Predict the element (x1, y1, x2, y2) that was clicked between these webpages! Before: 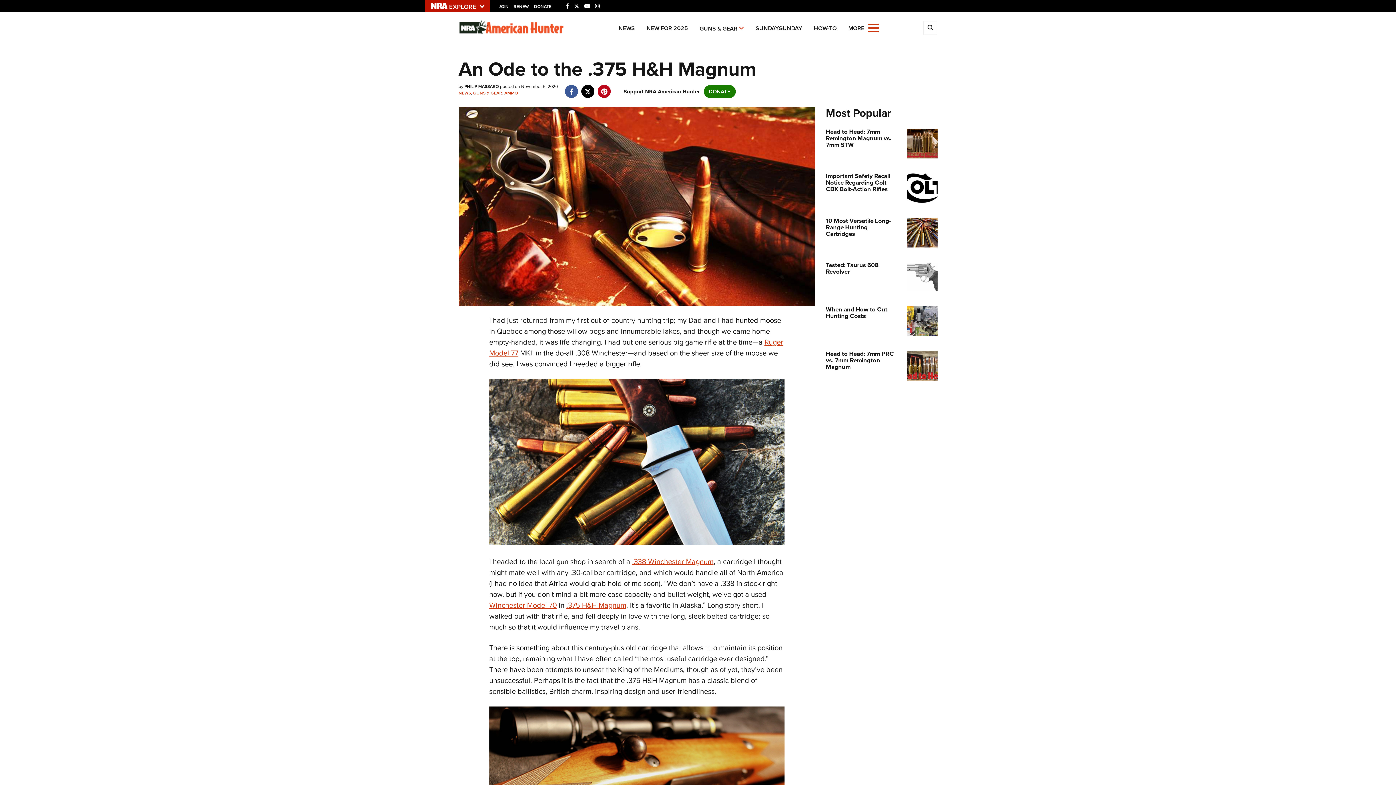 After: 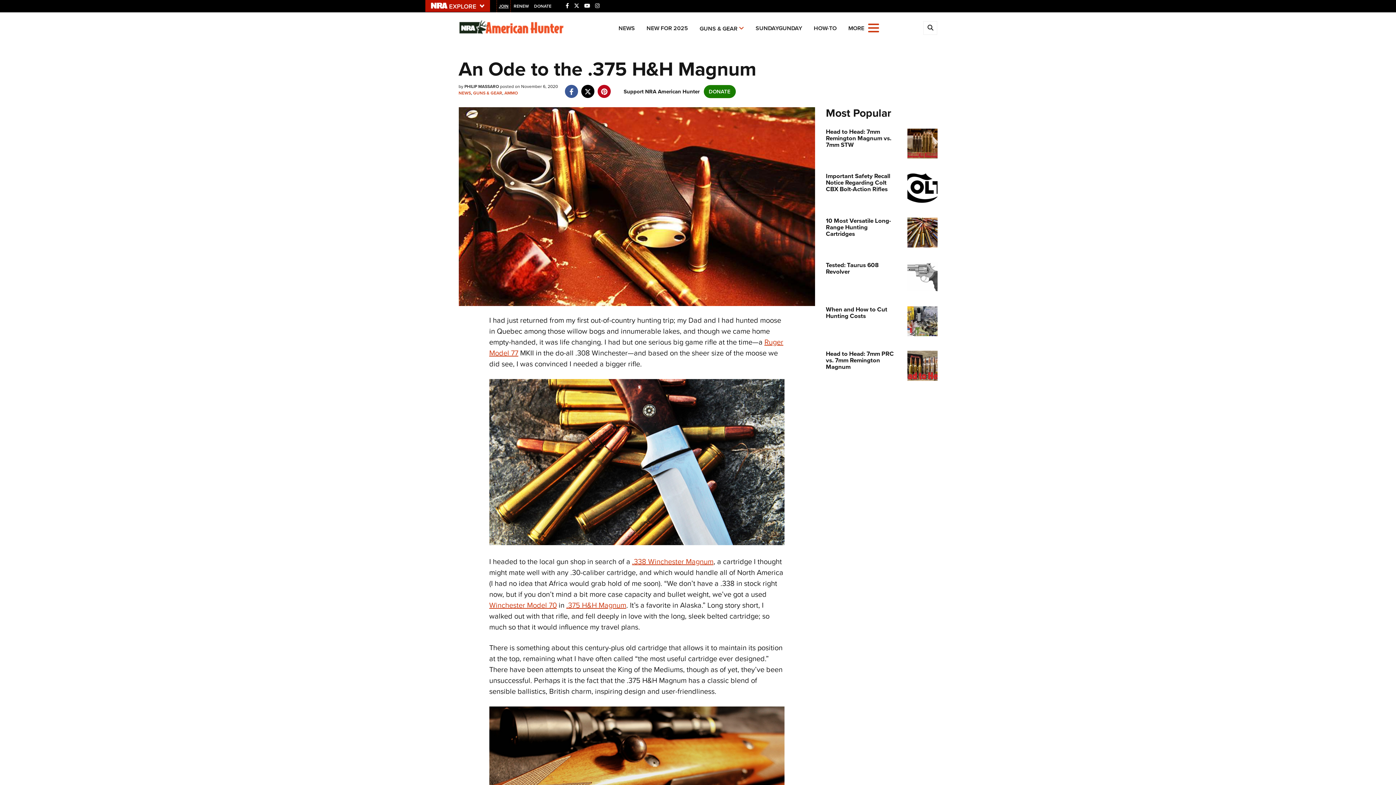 Action: label: JOIN bbox: (497, 0, 510, 12)